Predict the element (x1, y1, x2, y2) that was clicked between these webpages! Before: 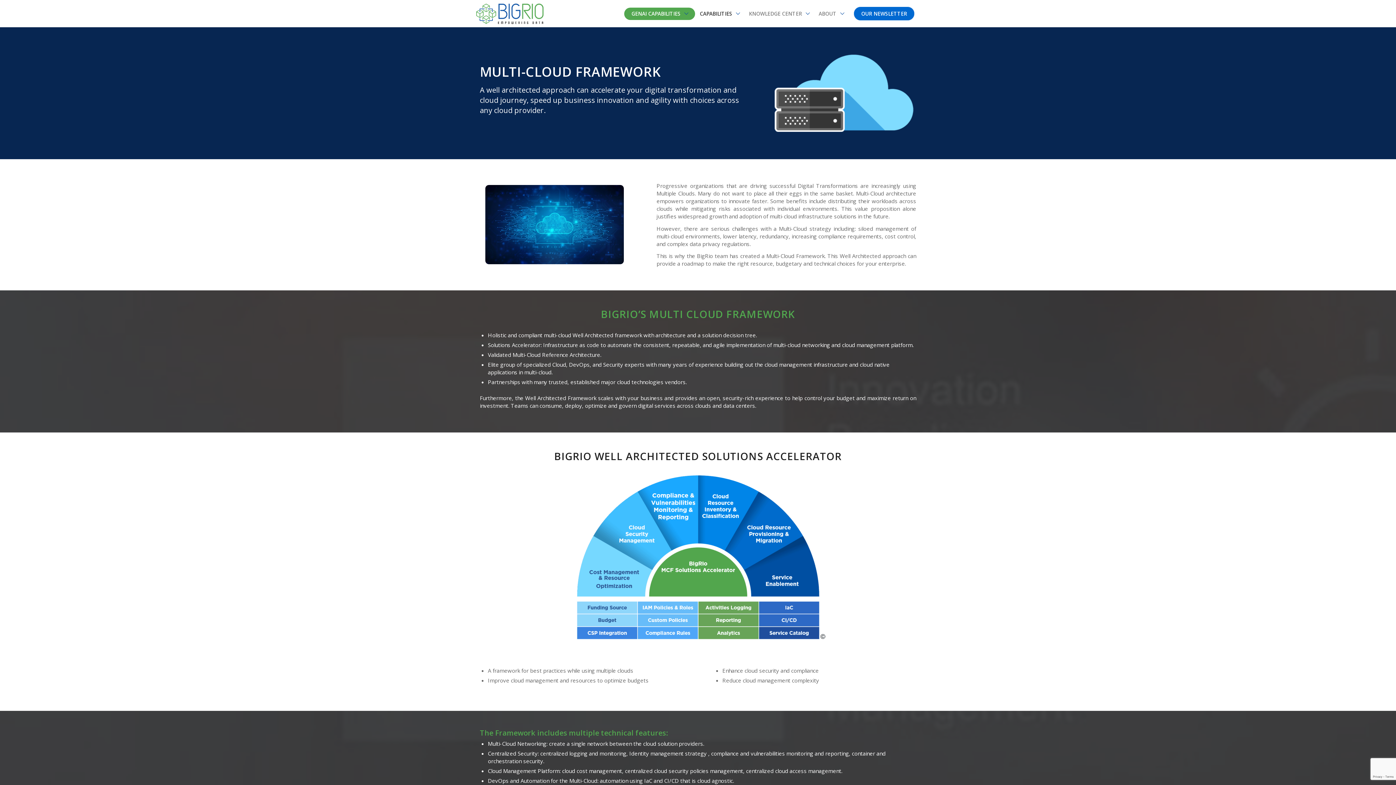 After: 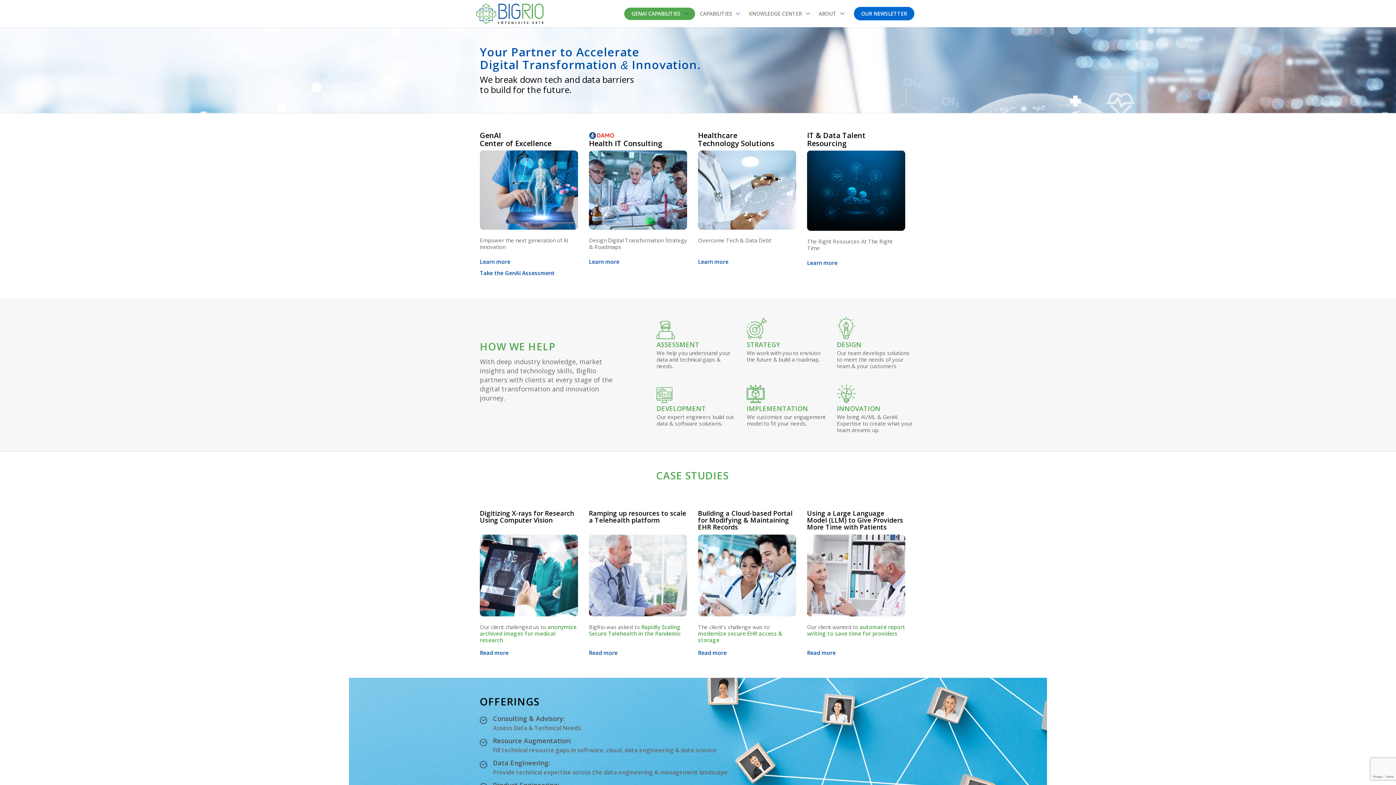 Action: label: bigri-logo bbox: (476, 0, 543, 27)